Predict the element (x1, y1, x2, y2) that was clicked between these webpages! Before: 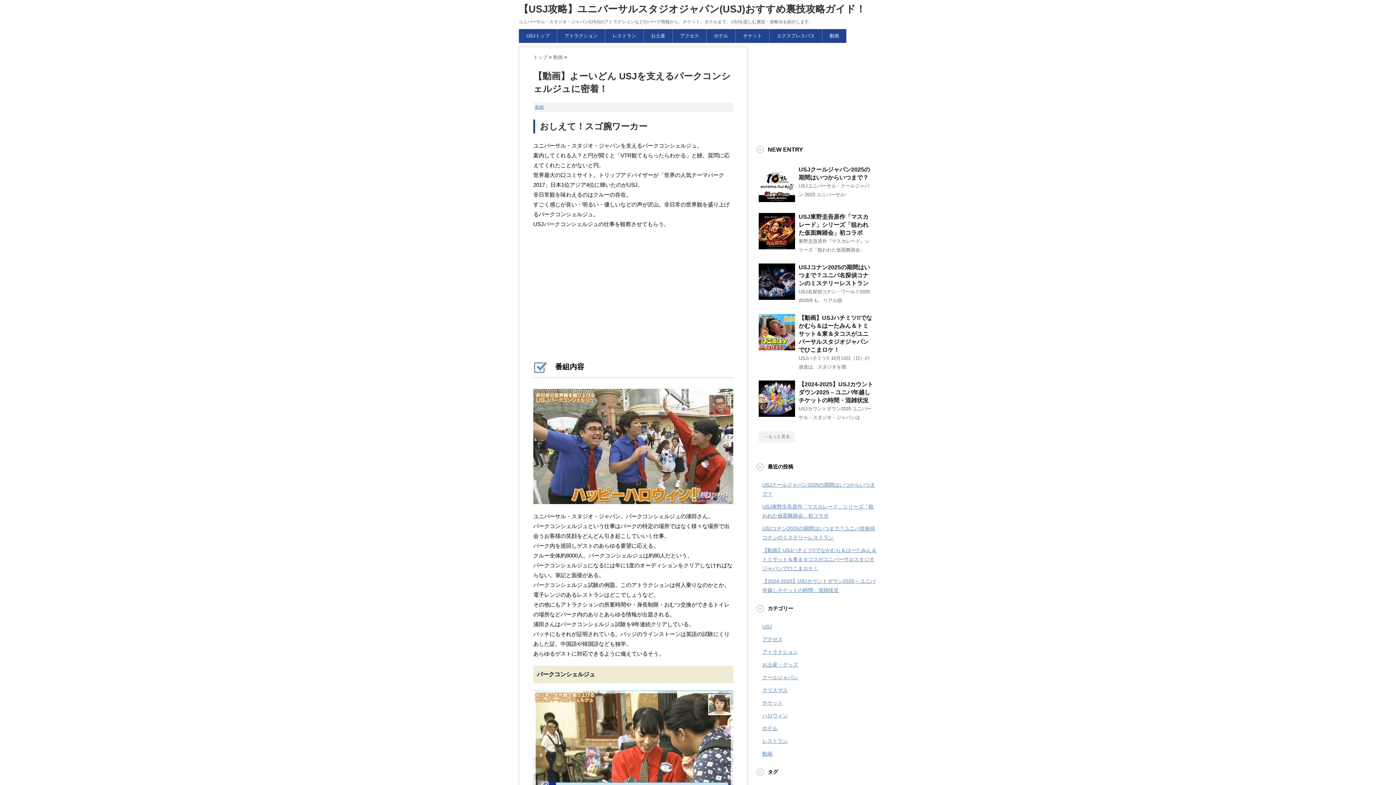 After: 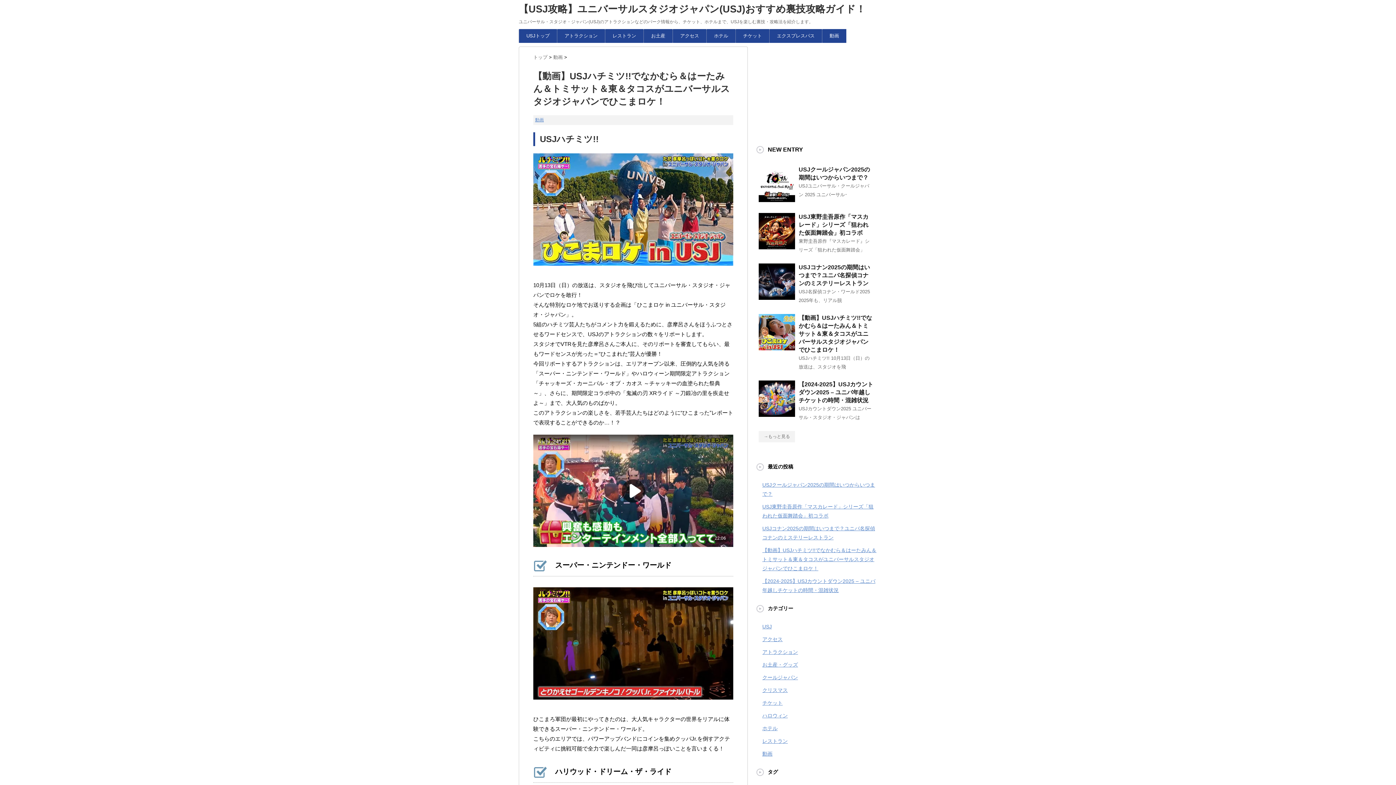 Action: bbox: (758, 344, 795, 350)